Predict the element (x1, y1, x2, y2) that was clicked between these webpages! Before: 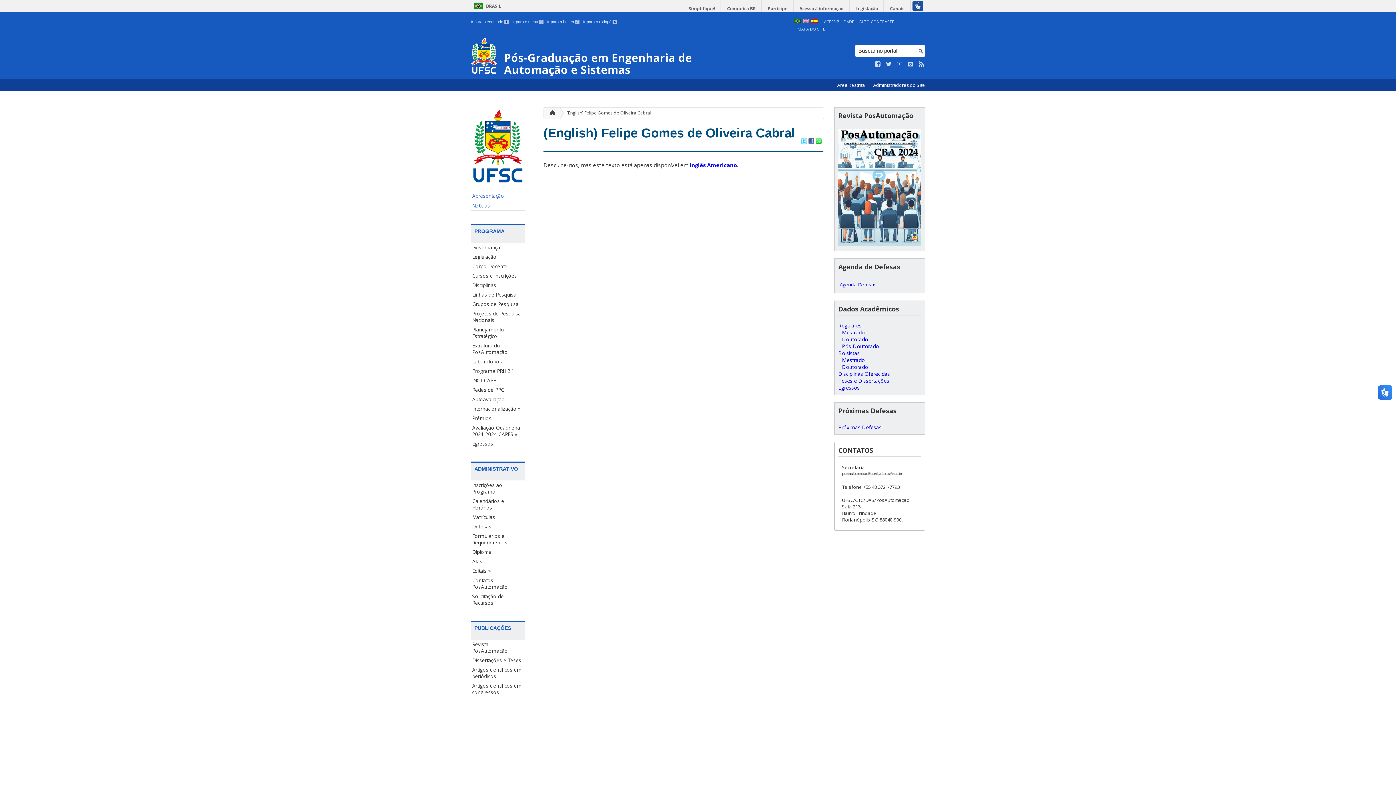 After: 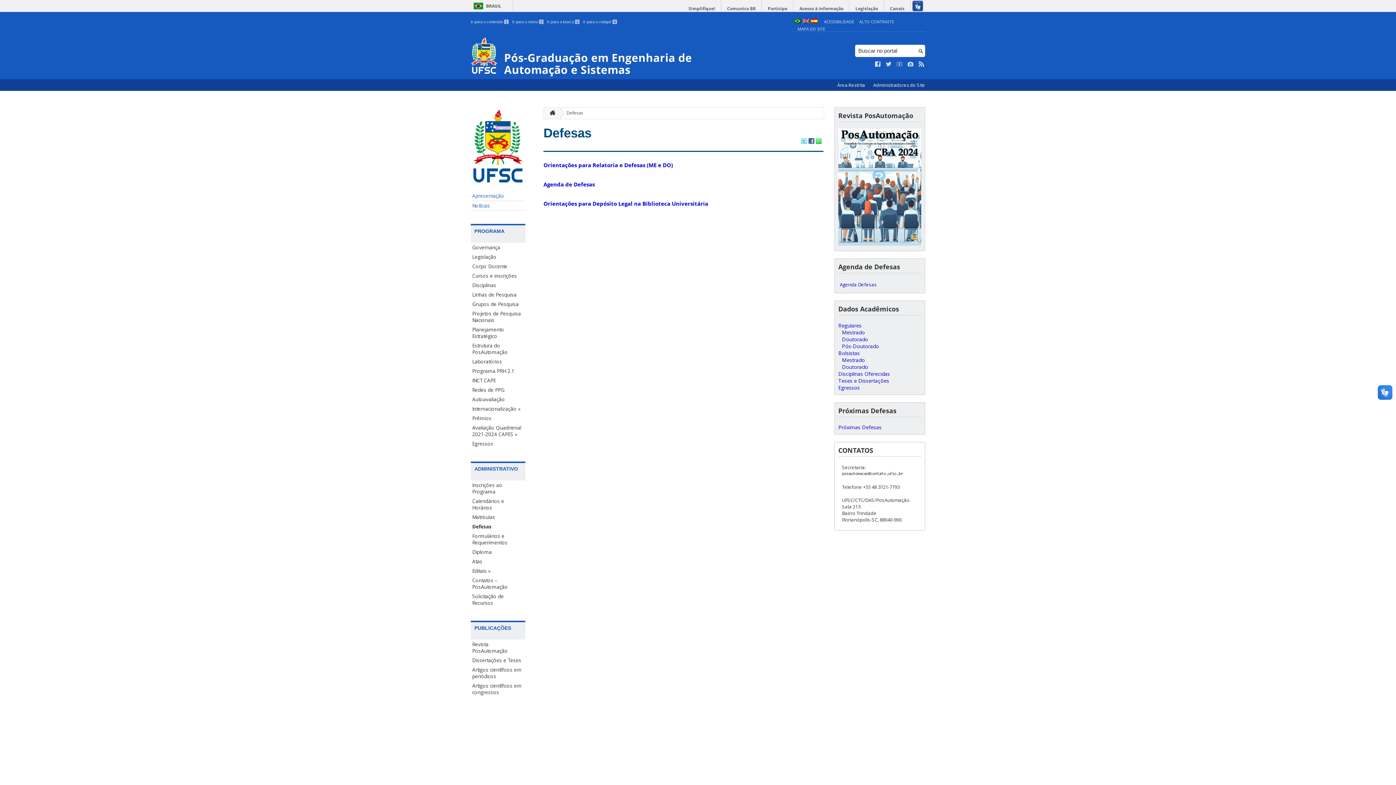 Action: bbox: (470, 522, 525, 531) label: Defesas